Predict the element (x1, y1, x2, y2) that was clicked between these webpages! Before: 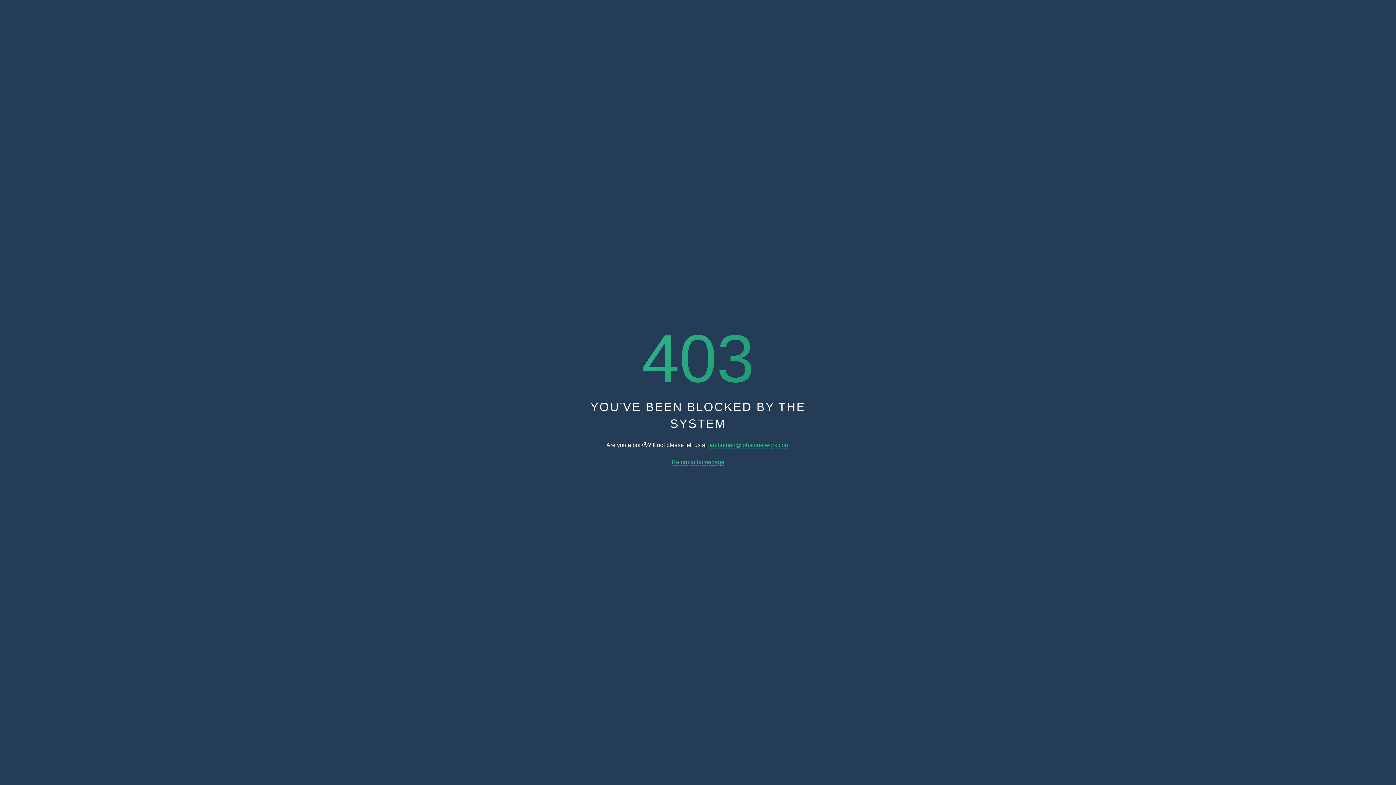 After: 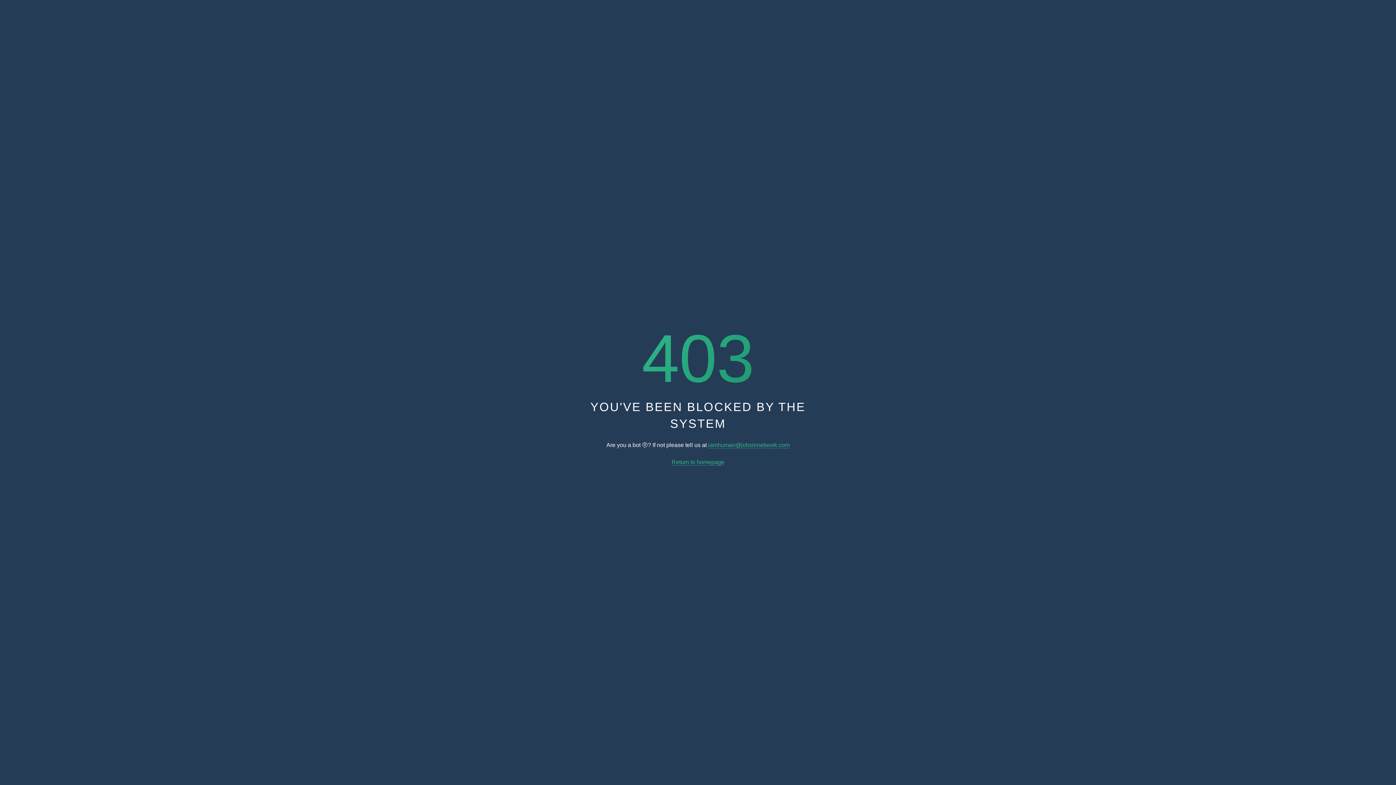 Action: bbox: (671, 459, 724, 465) label: Return to homepage